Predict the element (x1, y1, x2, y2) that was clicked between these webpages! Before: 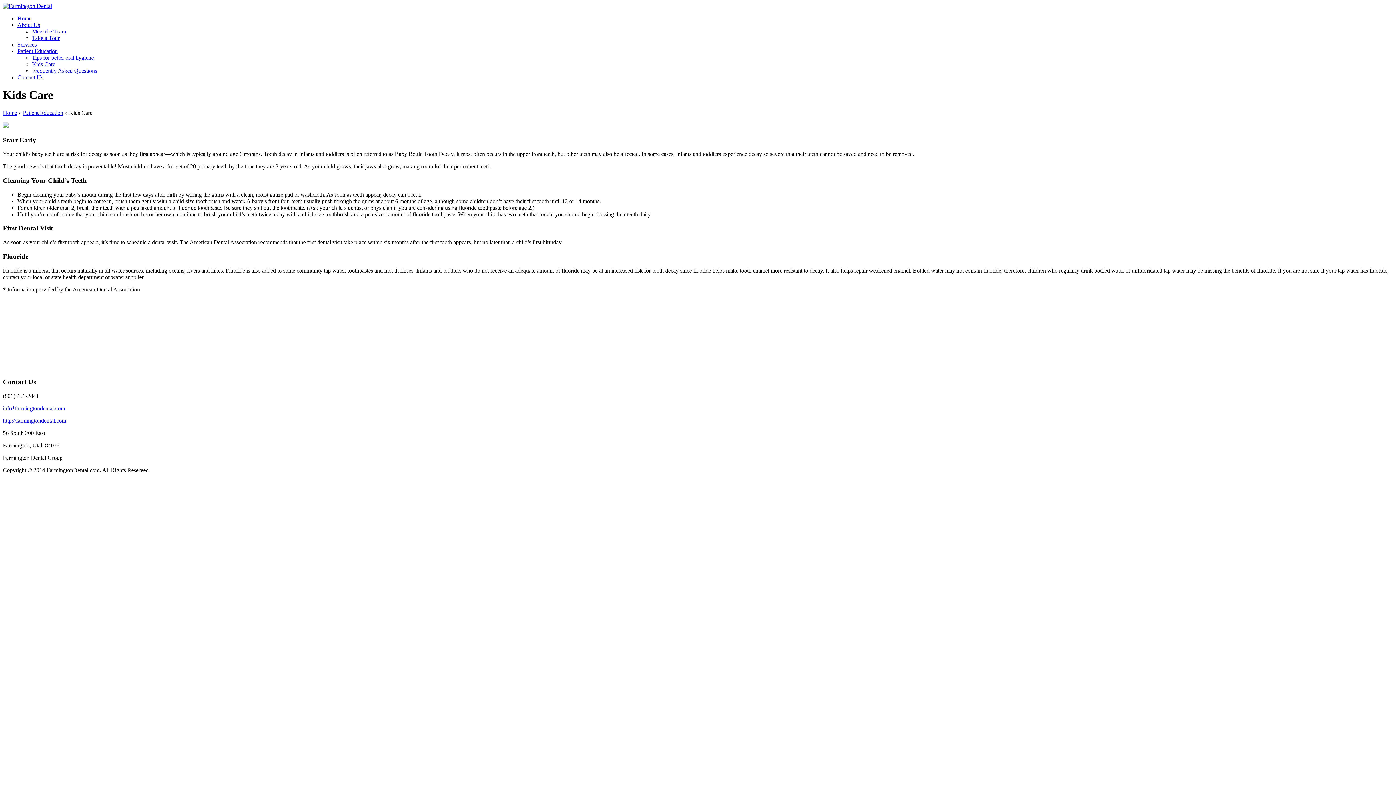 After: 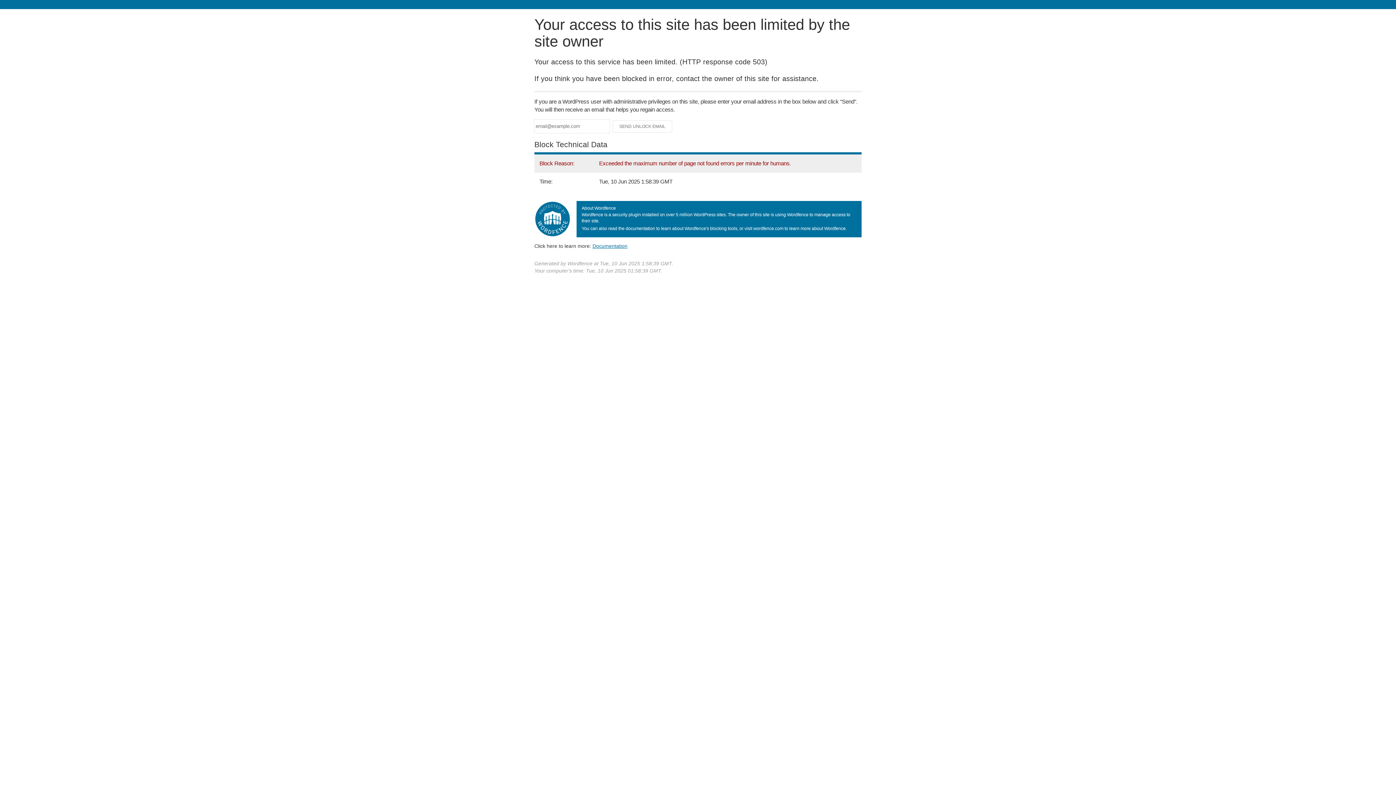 Action: label: Contact Us bbox: (17, 74, 43, 80)